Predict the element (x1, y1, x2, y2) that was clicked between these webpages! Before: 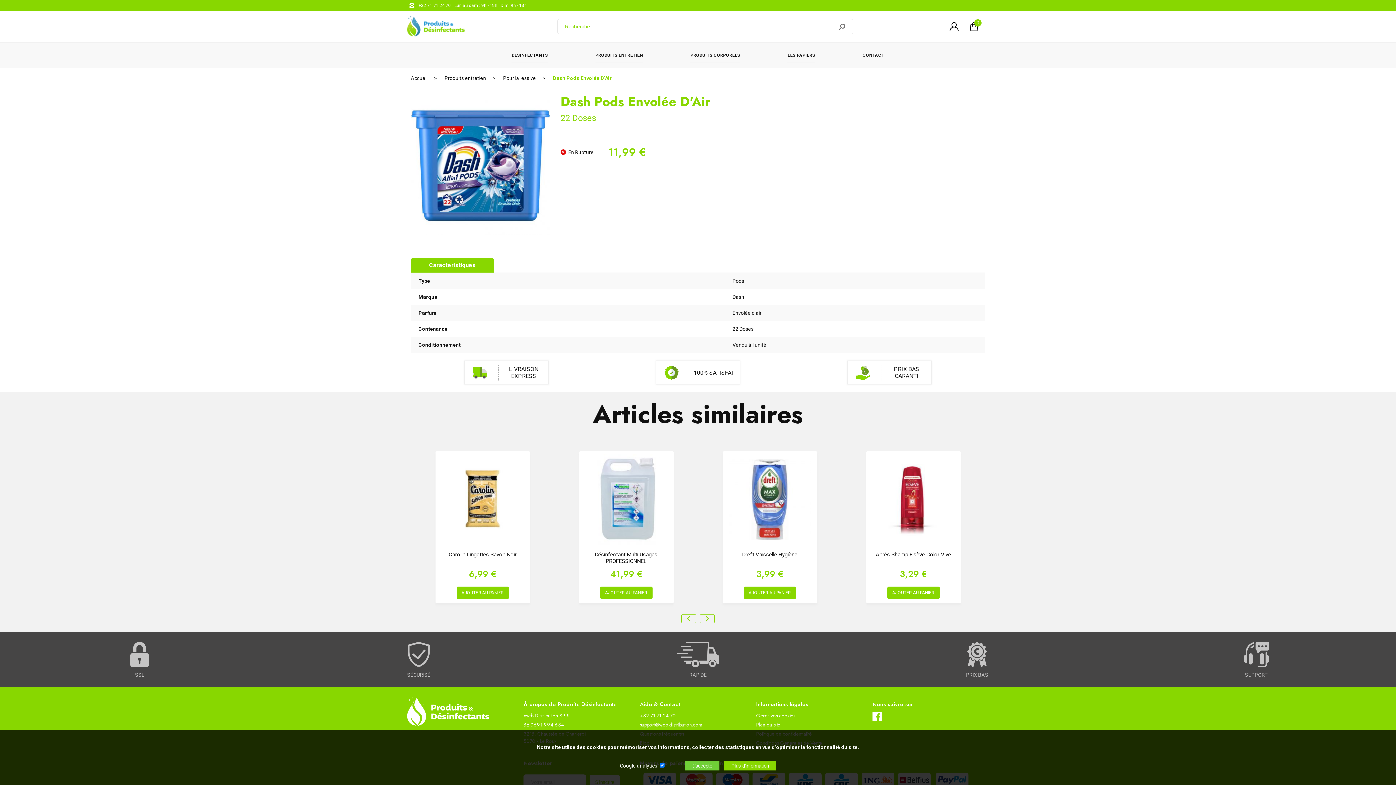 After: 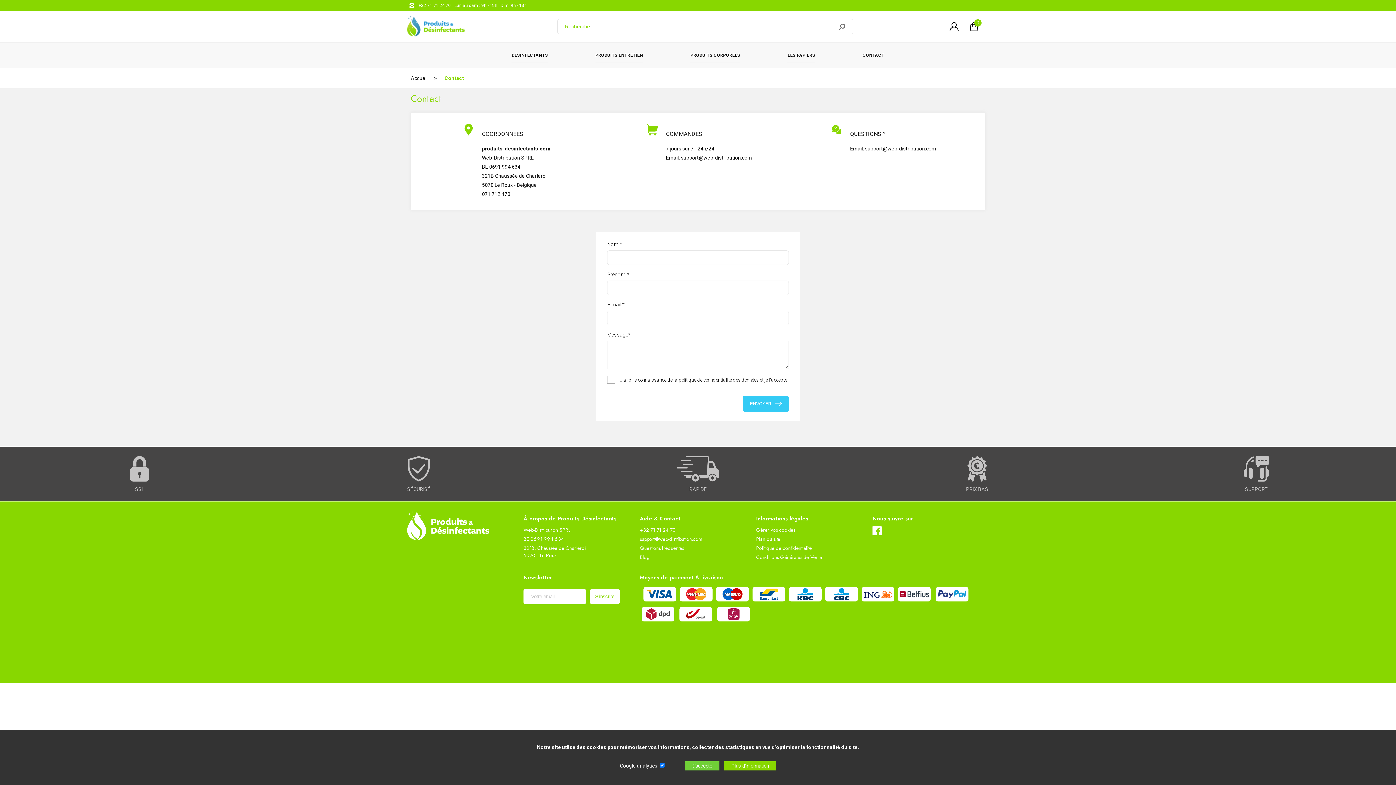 Action: bbox: (862, 48, 884, 62) label: CONTACT